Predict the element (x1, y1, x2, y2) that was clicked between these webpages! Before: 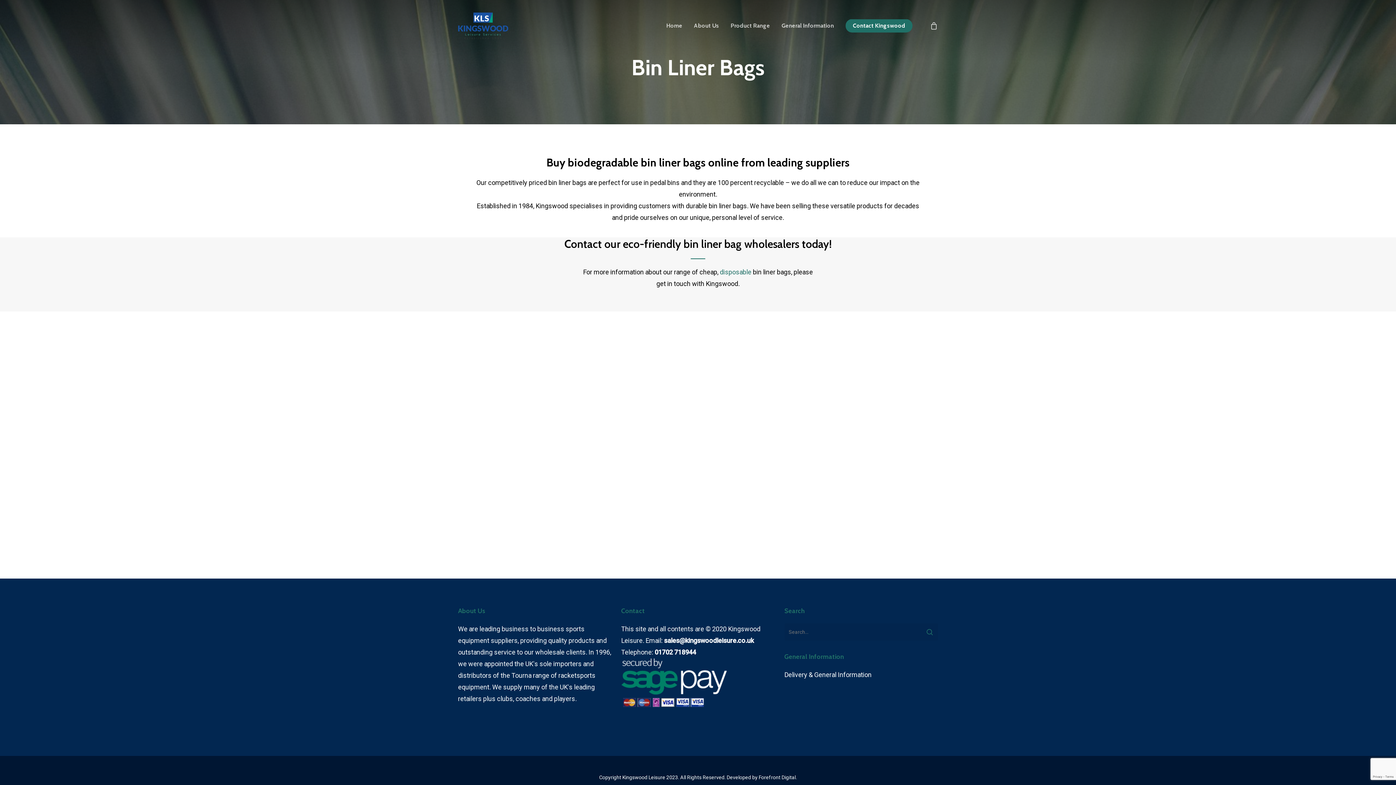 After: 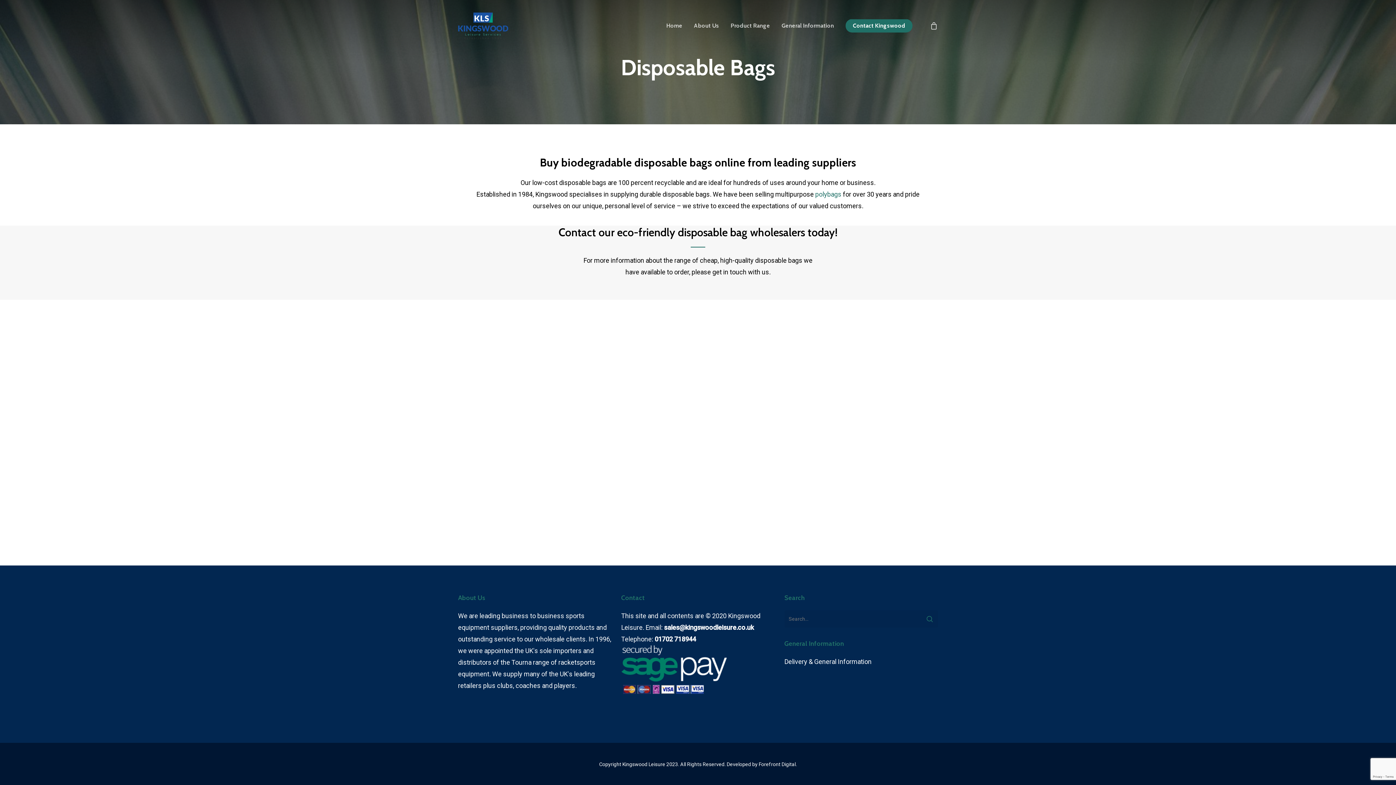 Action: label: disposable bbox: (720, 268, 751, 275)